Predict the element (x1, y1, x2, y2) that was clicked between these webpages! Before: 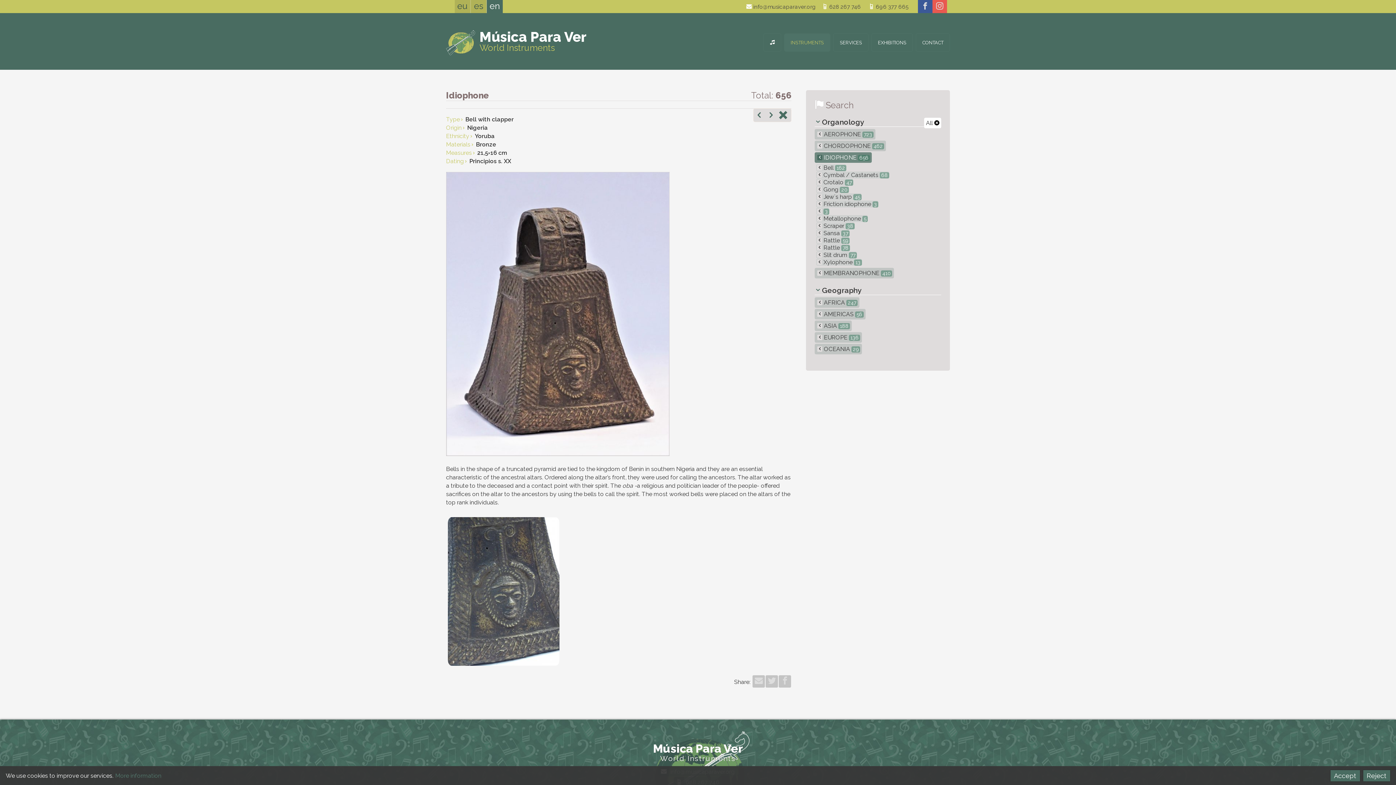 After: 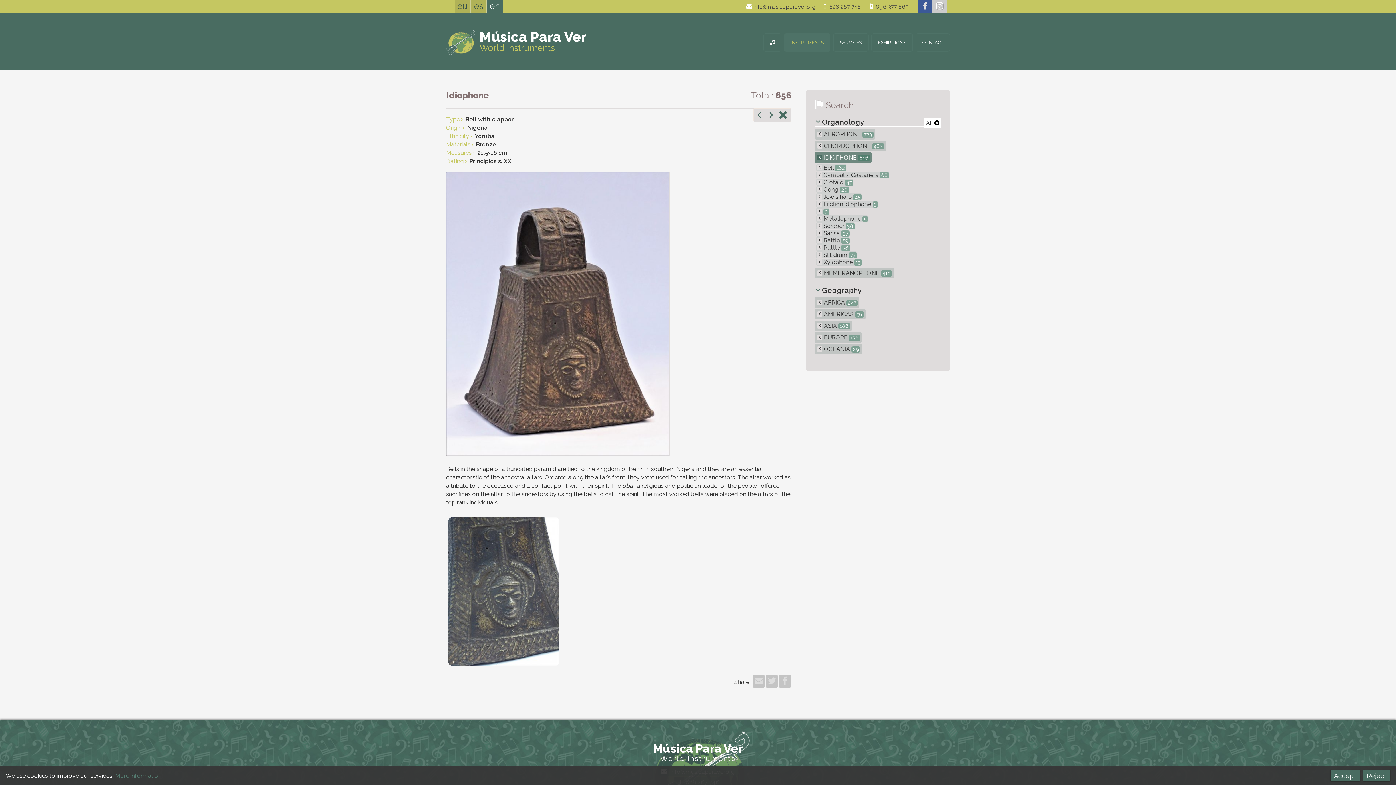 Action: bbox: (932, 0, 947, 13)